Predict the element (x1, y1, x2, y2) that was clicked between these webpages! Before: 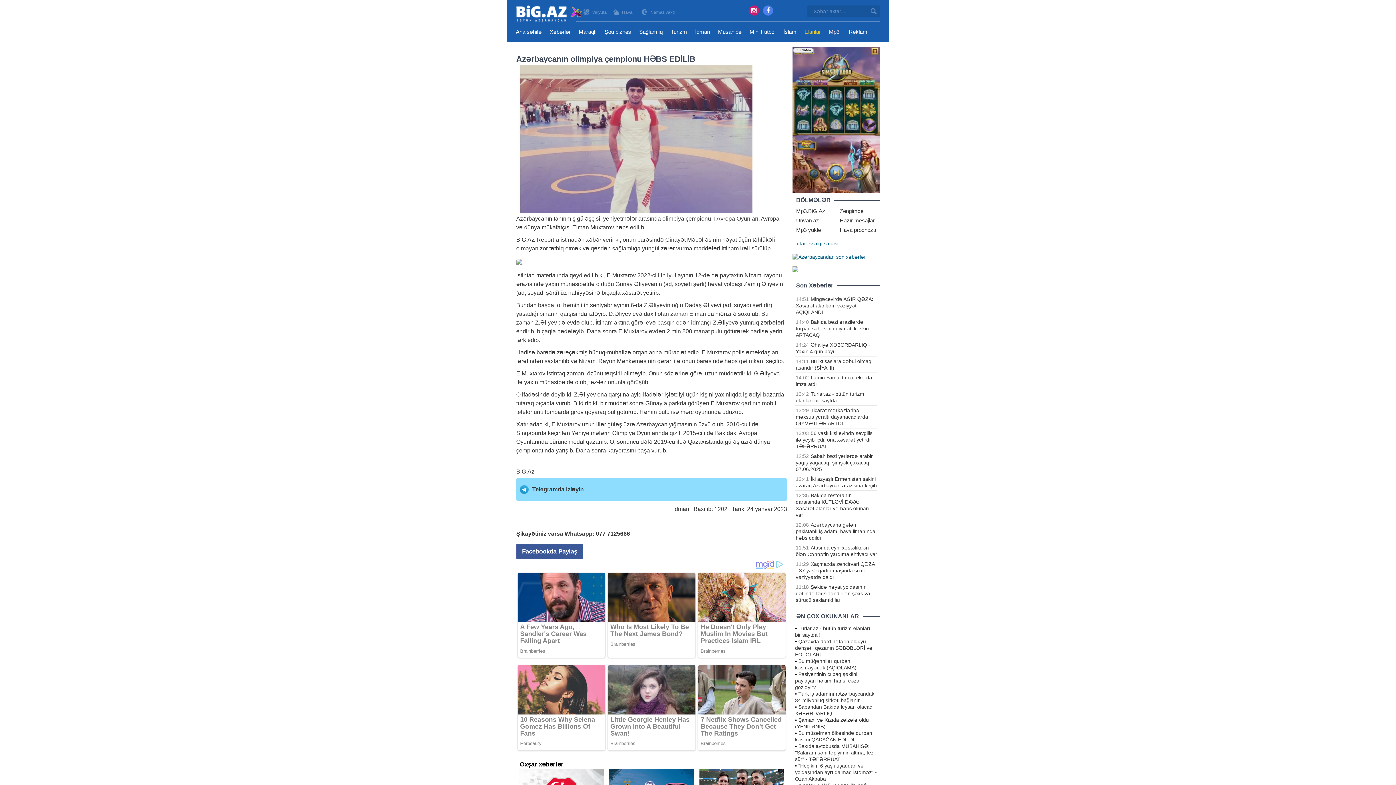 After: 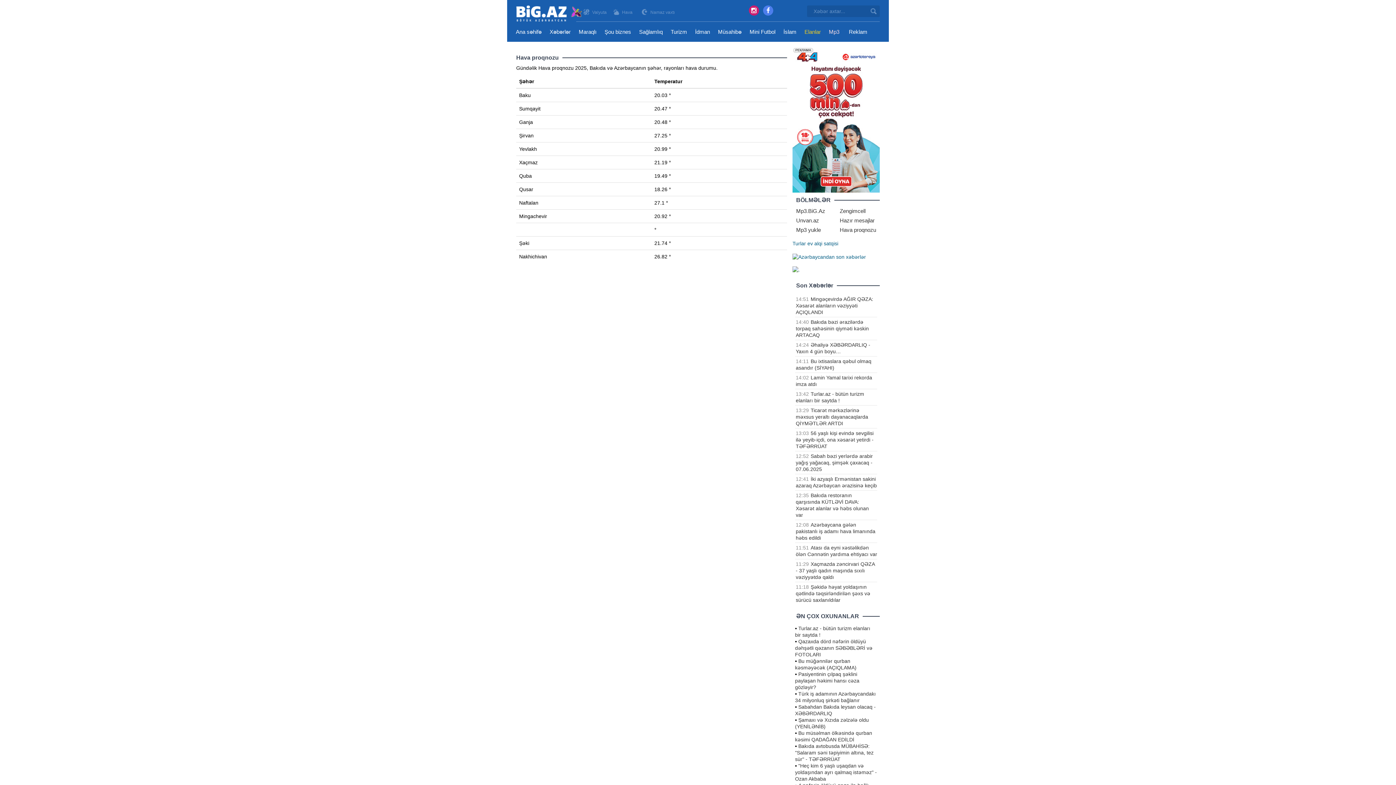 Action: label: Hava proqnozu bbox: (840, 226, 876, 233)